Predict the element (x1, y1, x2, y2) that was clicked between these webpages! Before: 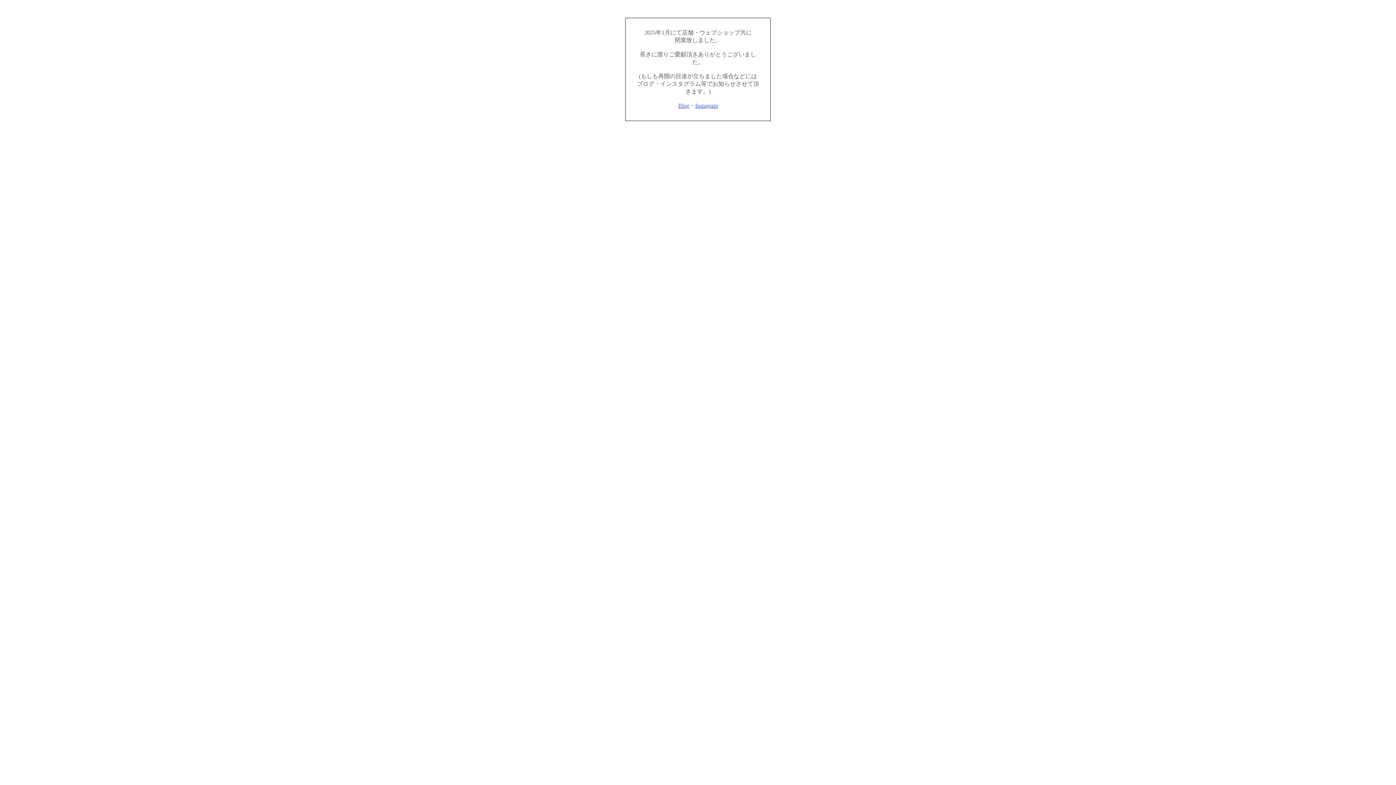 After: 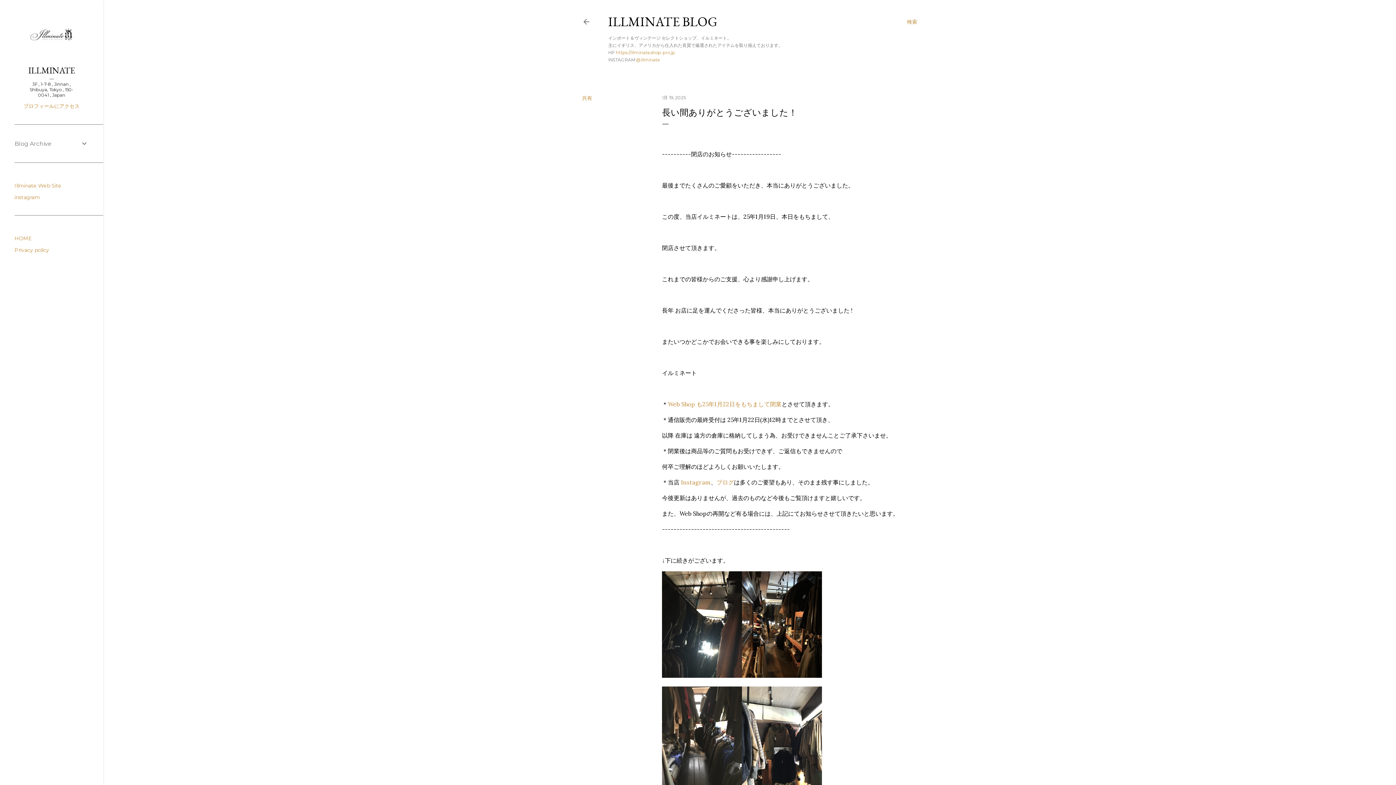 Action: bbox: (678, 102, 689, 108) label: Blog